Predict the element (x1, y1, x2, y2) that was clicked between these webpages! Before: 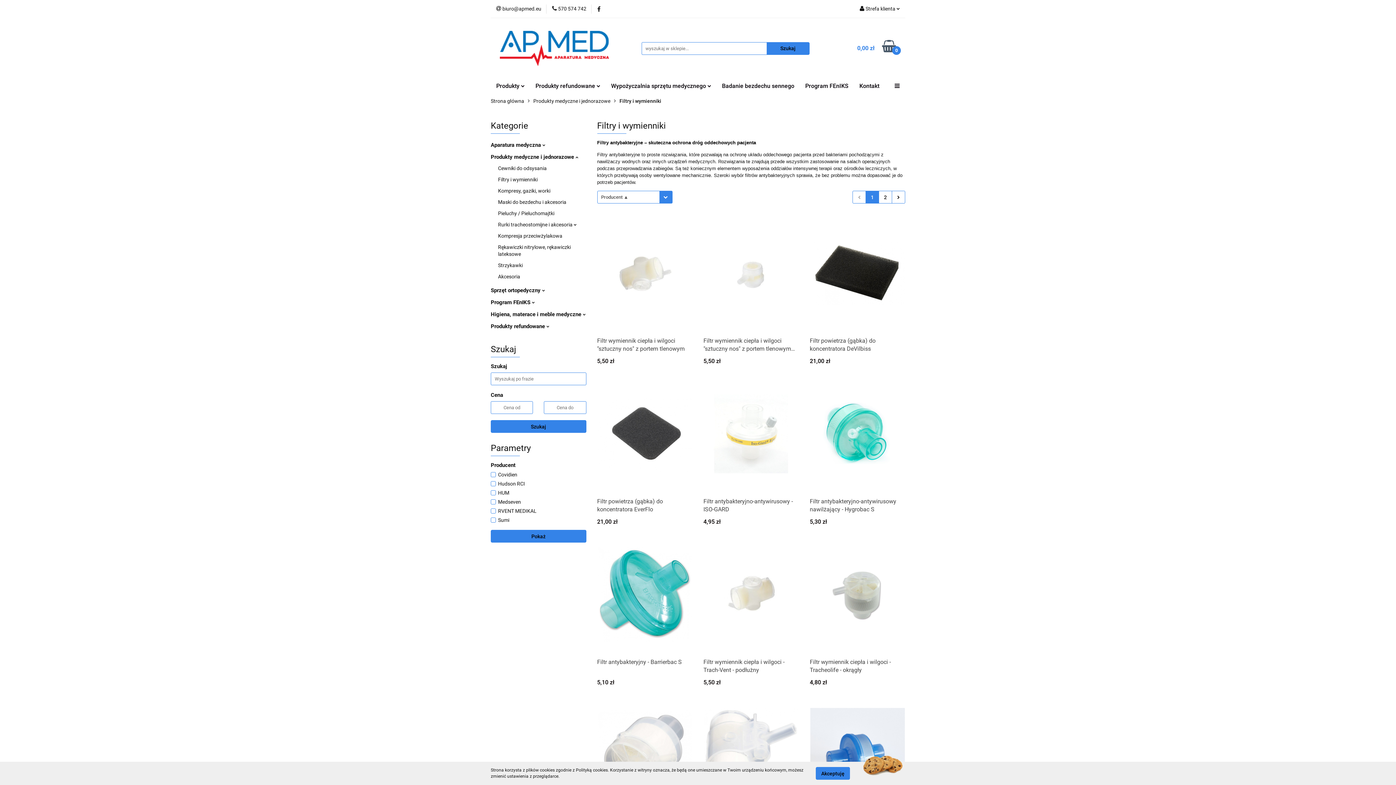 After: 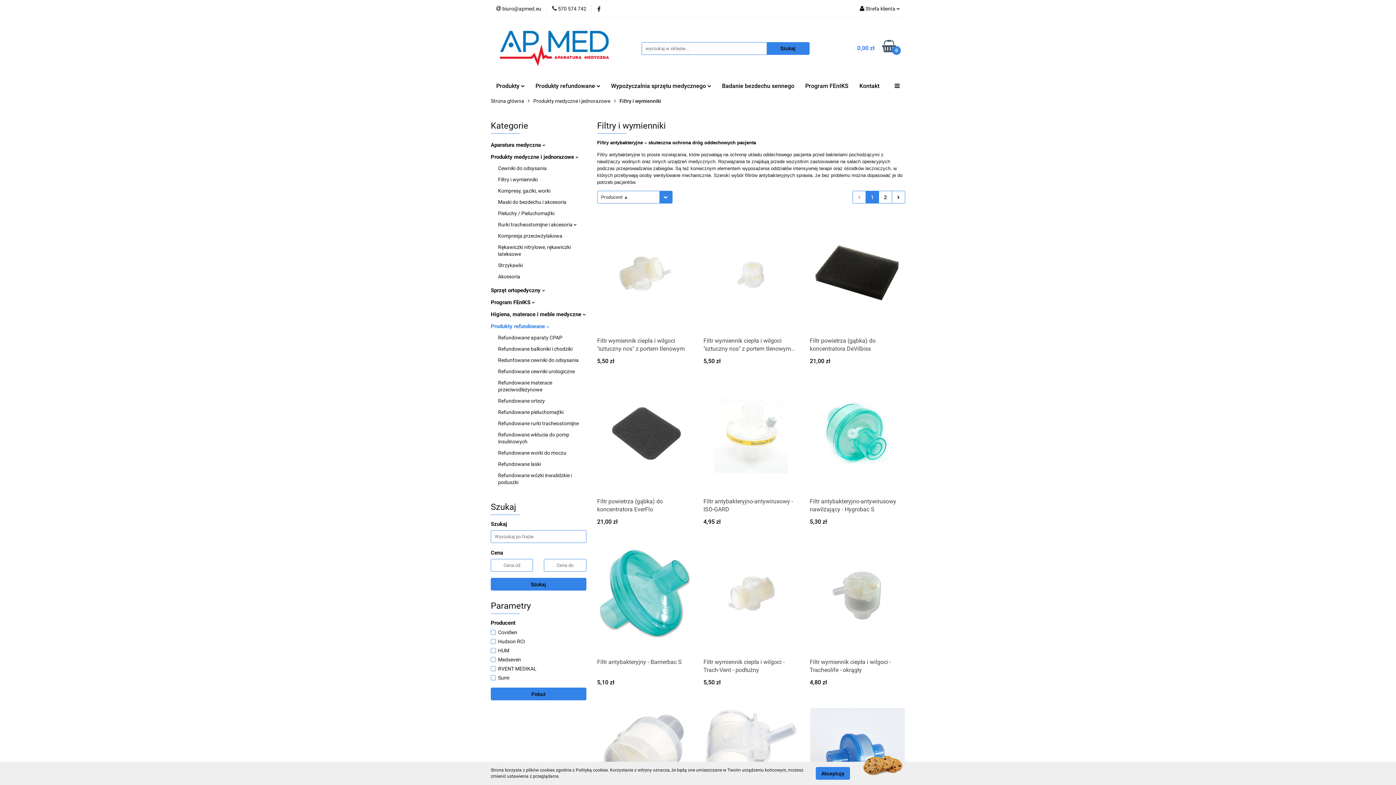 Action: label: Produkty refundowane  bbox: (490, 323, 549, 329)